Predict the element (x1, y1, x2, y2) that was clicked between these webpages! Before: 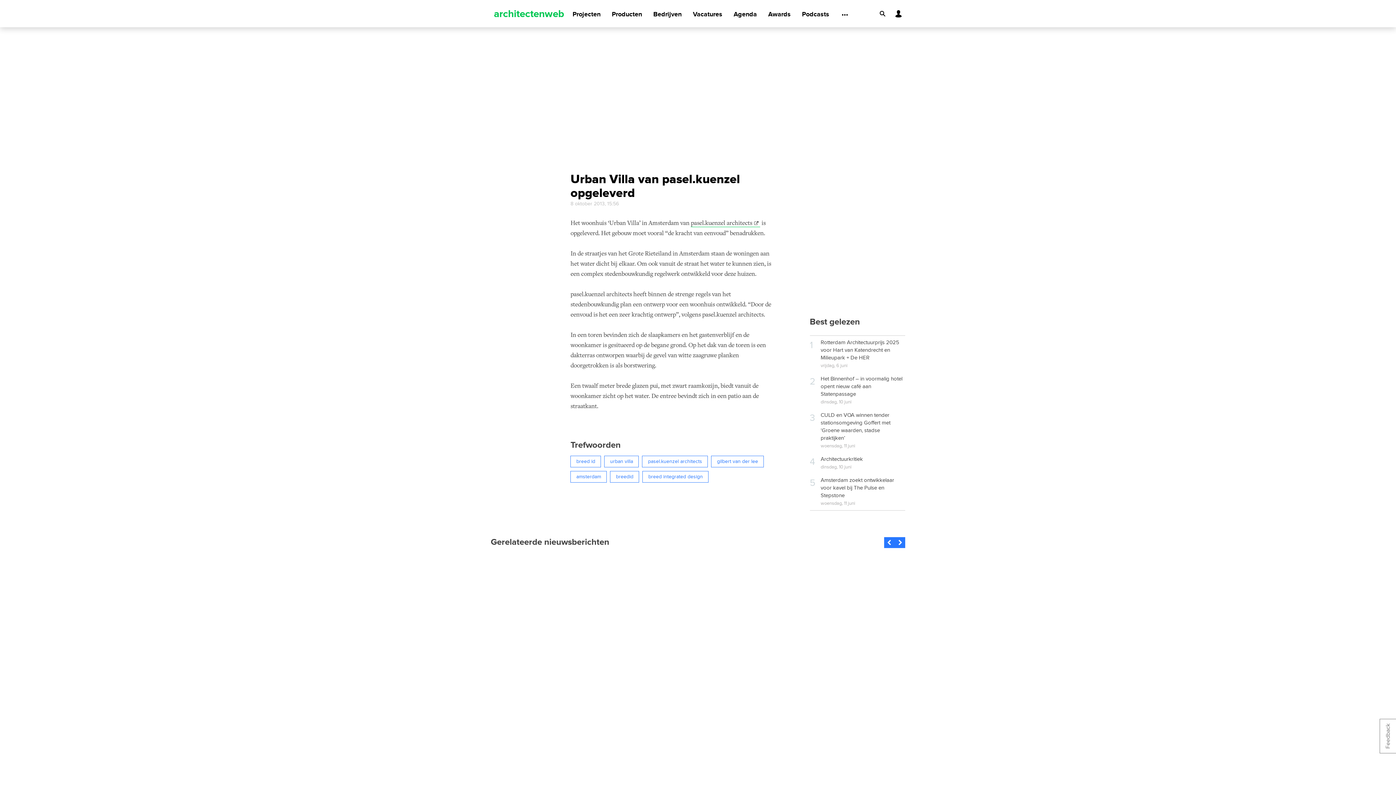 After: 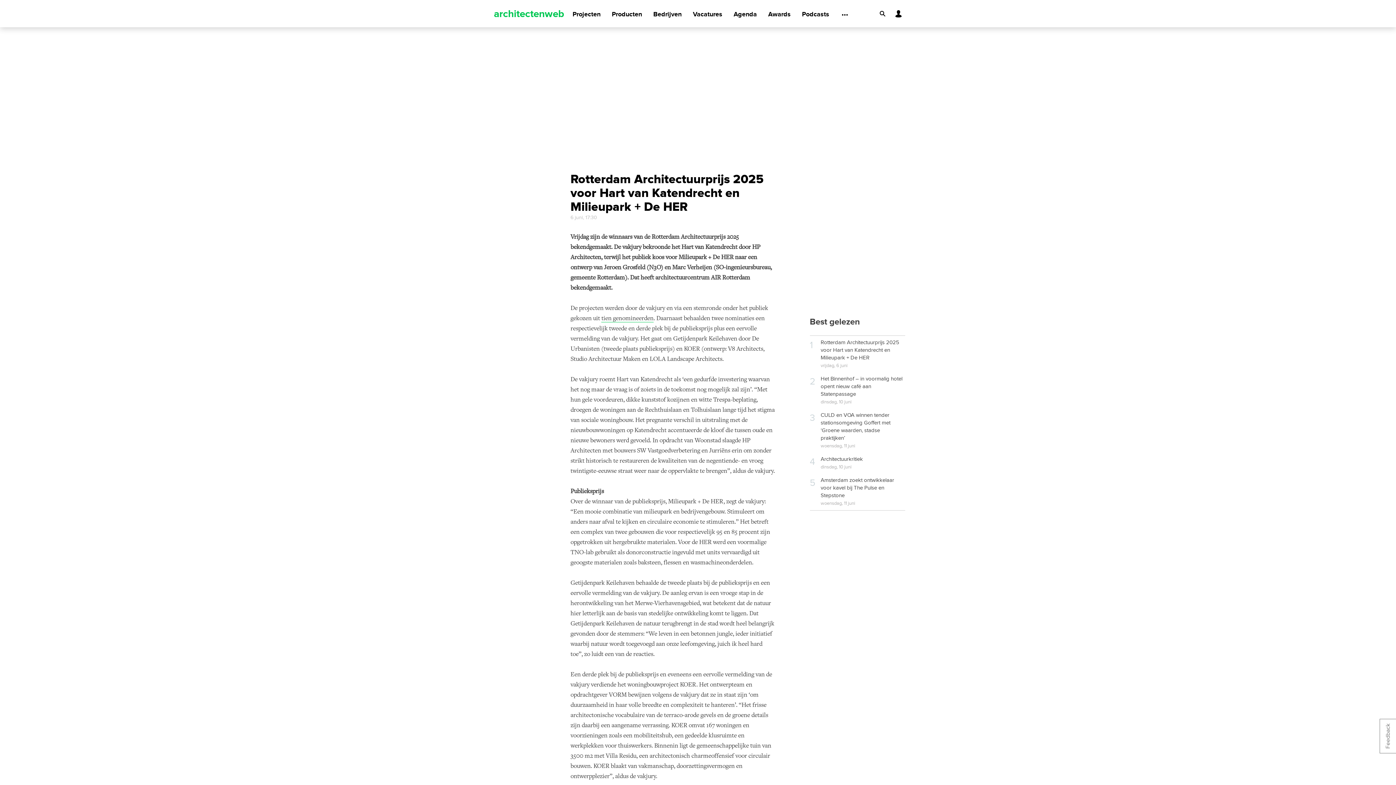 Action: label: Rotterdam Architectuurprijs 2025 voor Hart van Katendrecht en Milieupark + De HER bbox: (820, 339, 899, 361)